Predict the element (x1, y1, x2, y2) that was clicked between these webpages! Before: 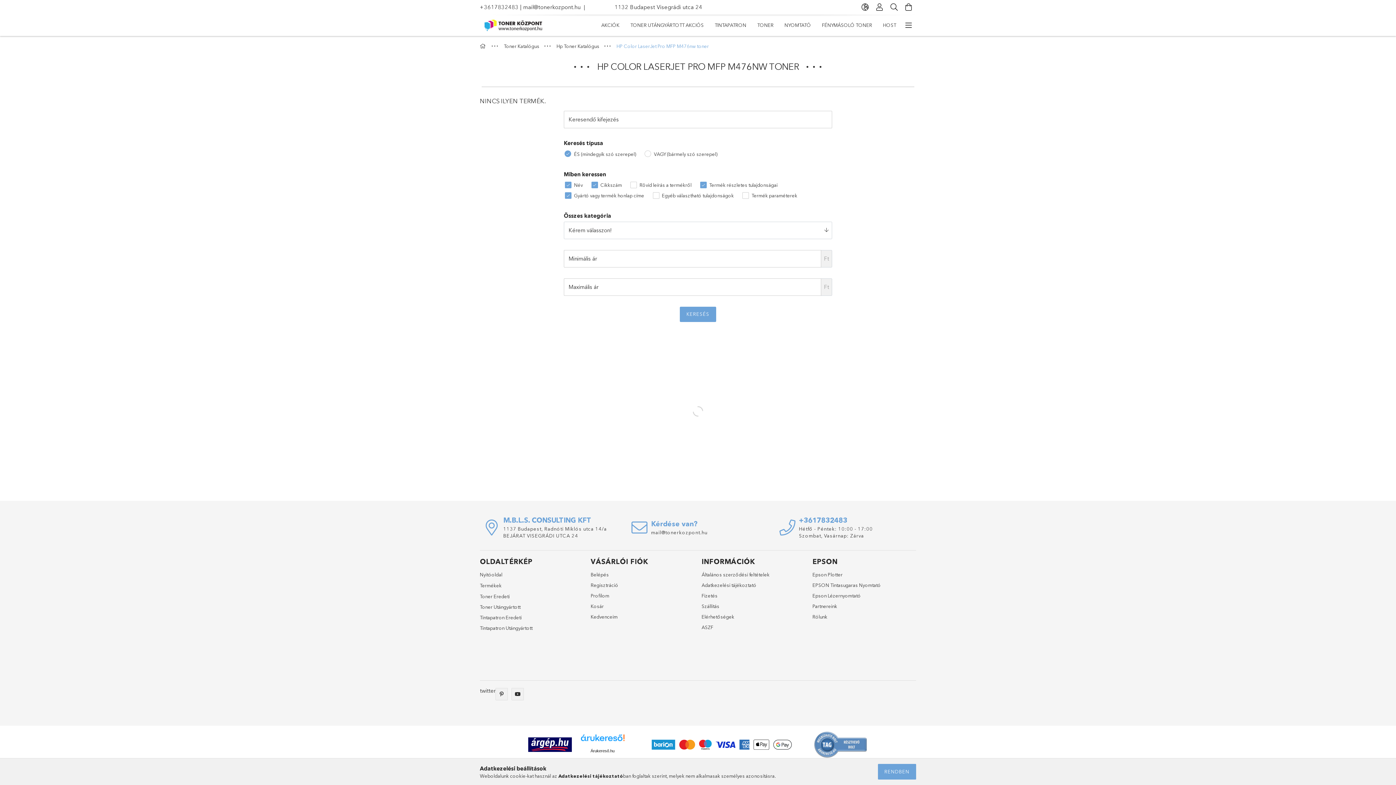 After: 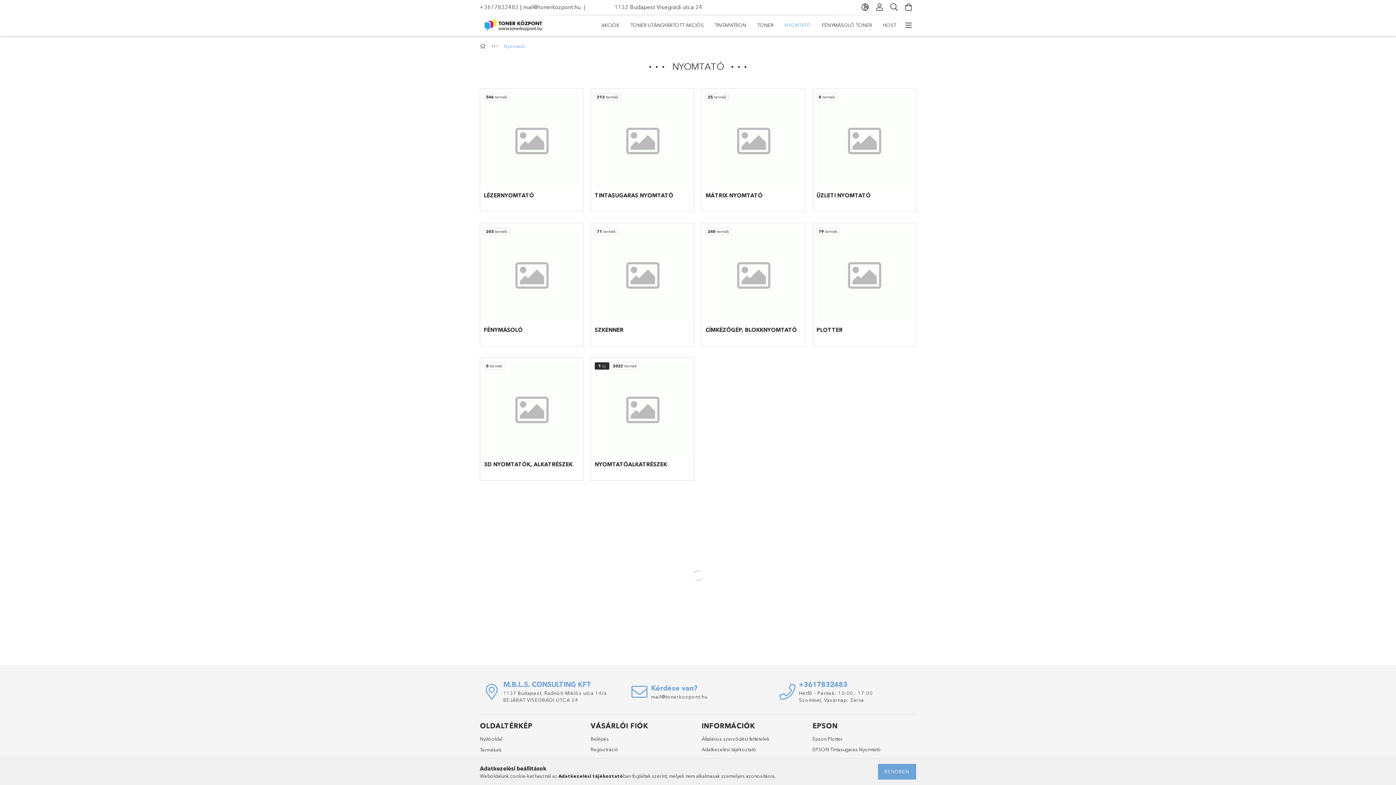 Action: bbox: (779, 16, 816, 34) label: NYOMTATÓ